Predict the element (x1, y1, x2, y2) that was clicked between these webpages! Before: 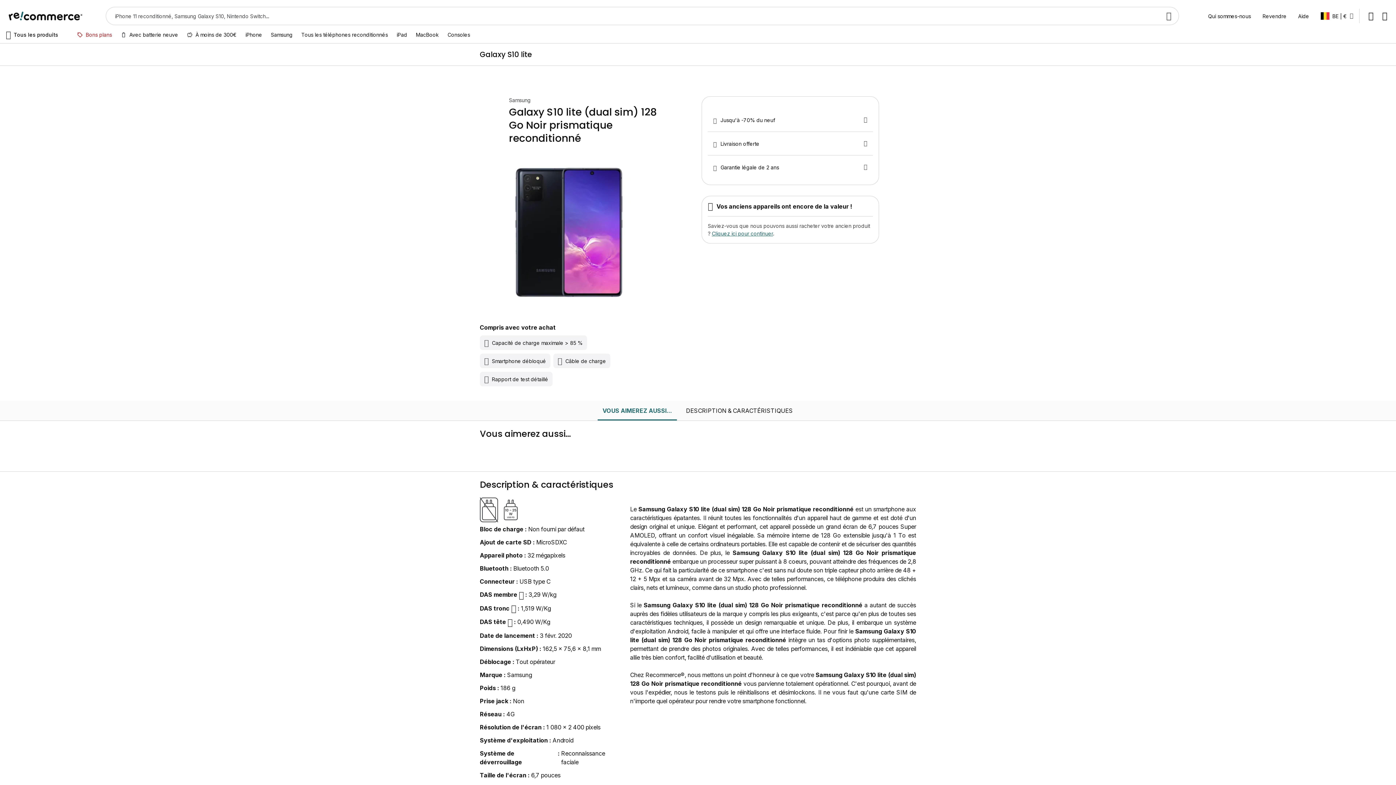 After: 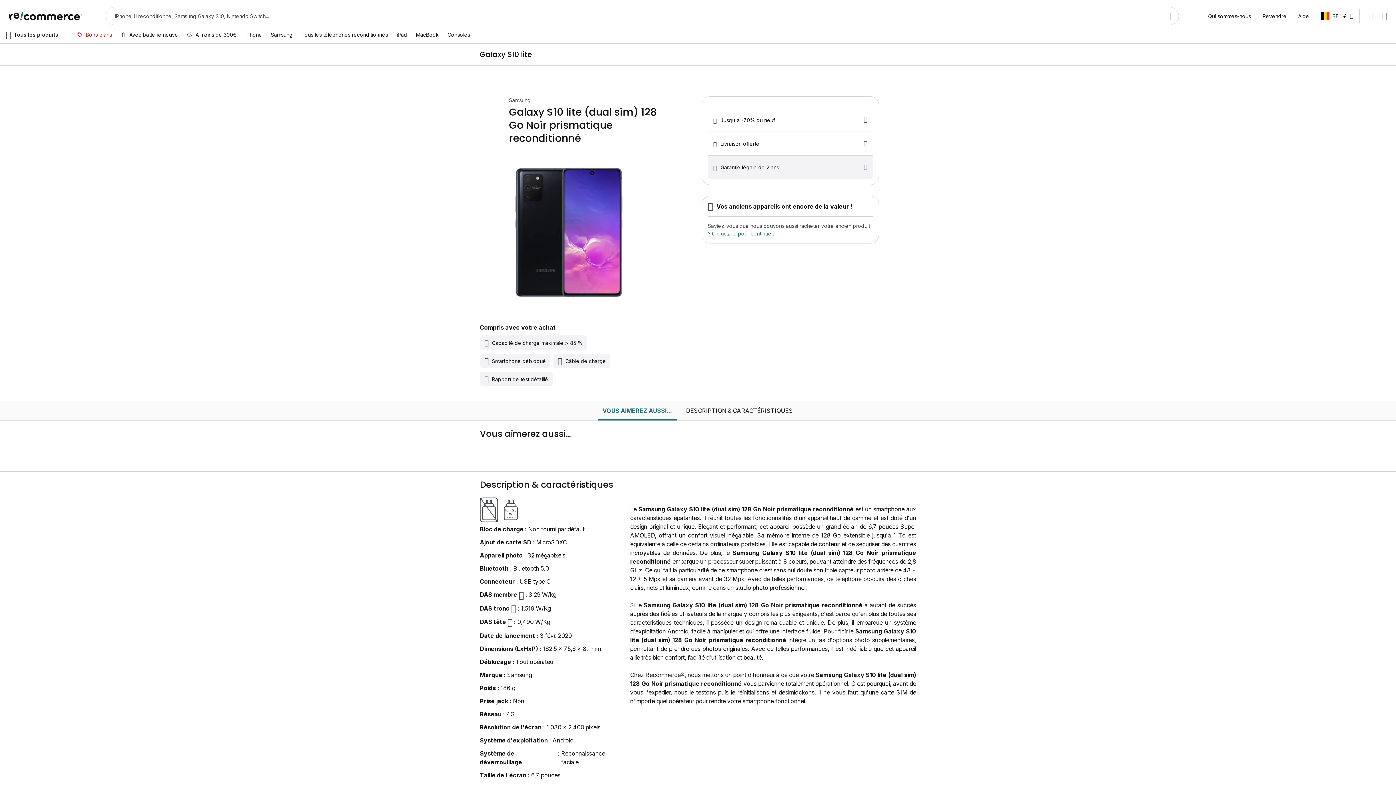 Action: bbox: (708, 155, 873, 178) label: Garantie légale de 2 ans